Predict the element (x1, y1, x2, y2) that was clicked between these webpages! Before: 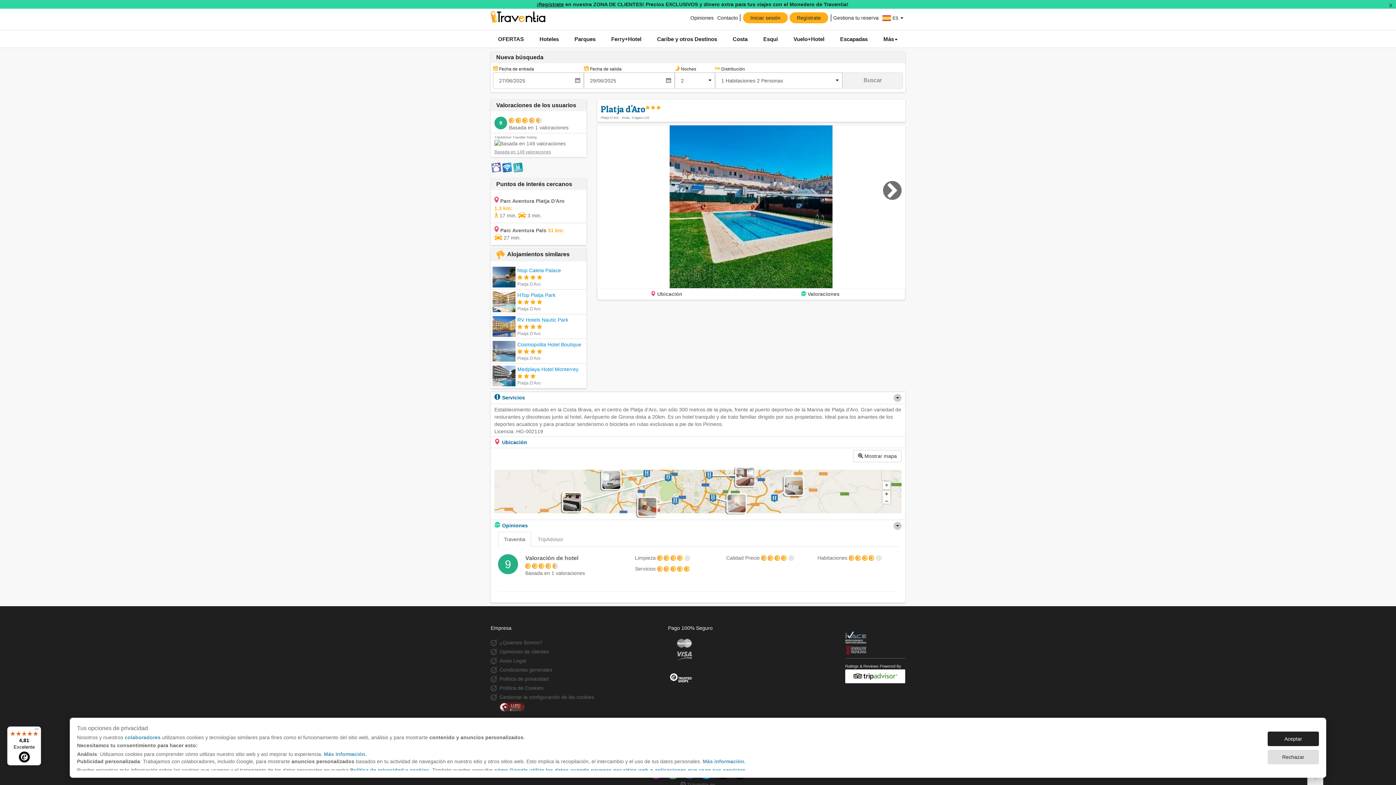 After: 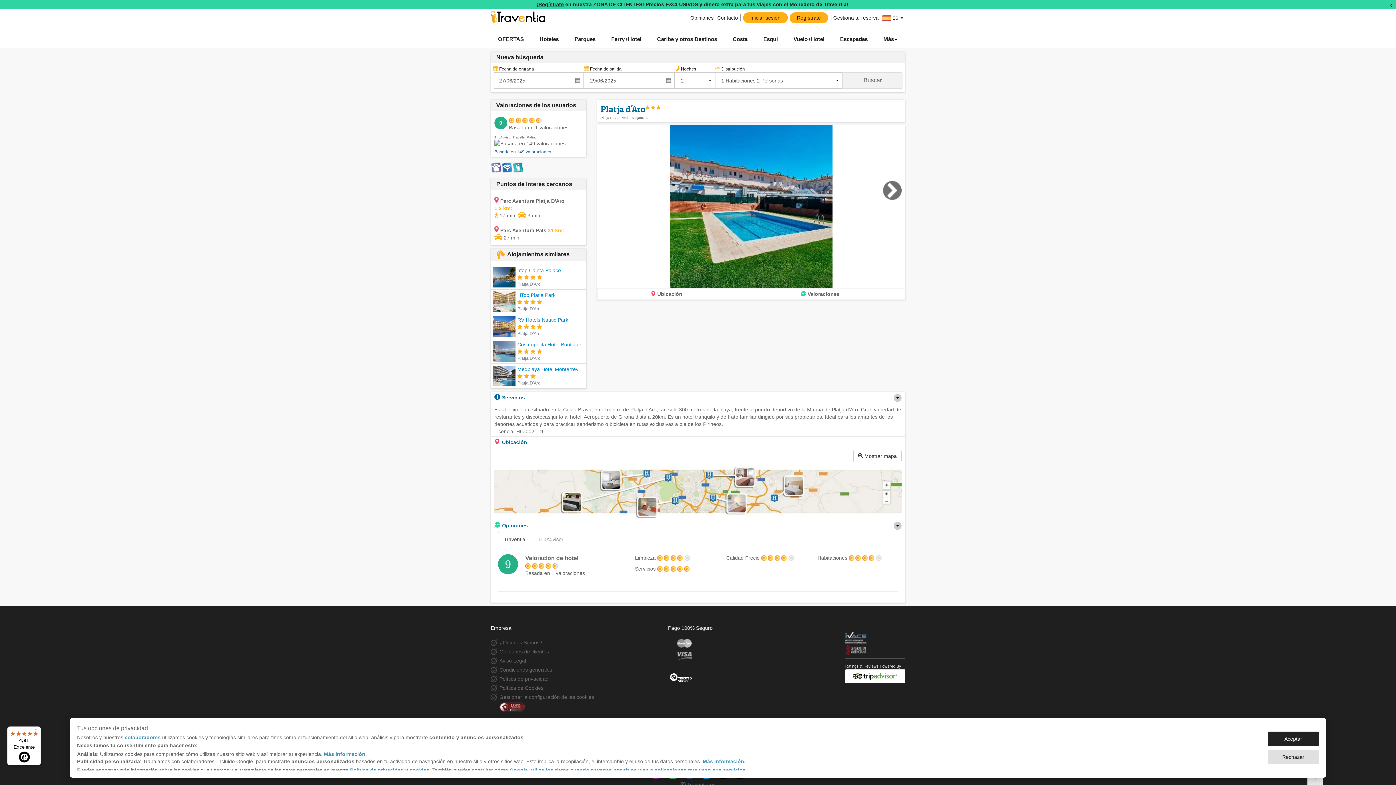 Action: bbox: (494, 149, 551, 154) label: Basada en 149 valoraciones